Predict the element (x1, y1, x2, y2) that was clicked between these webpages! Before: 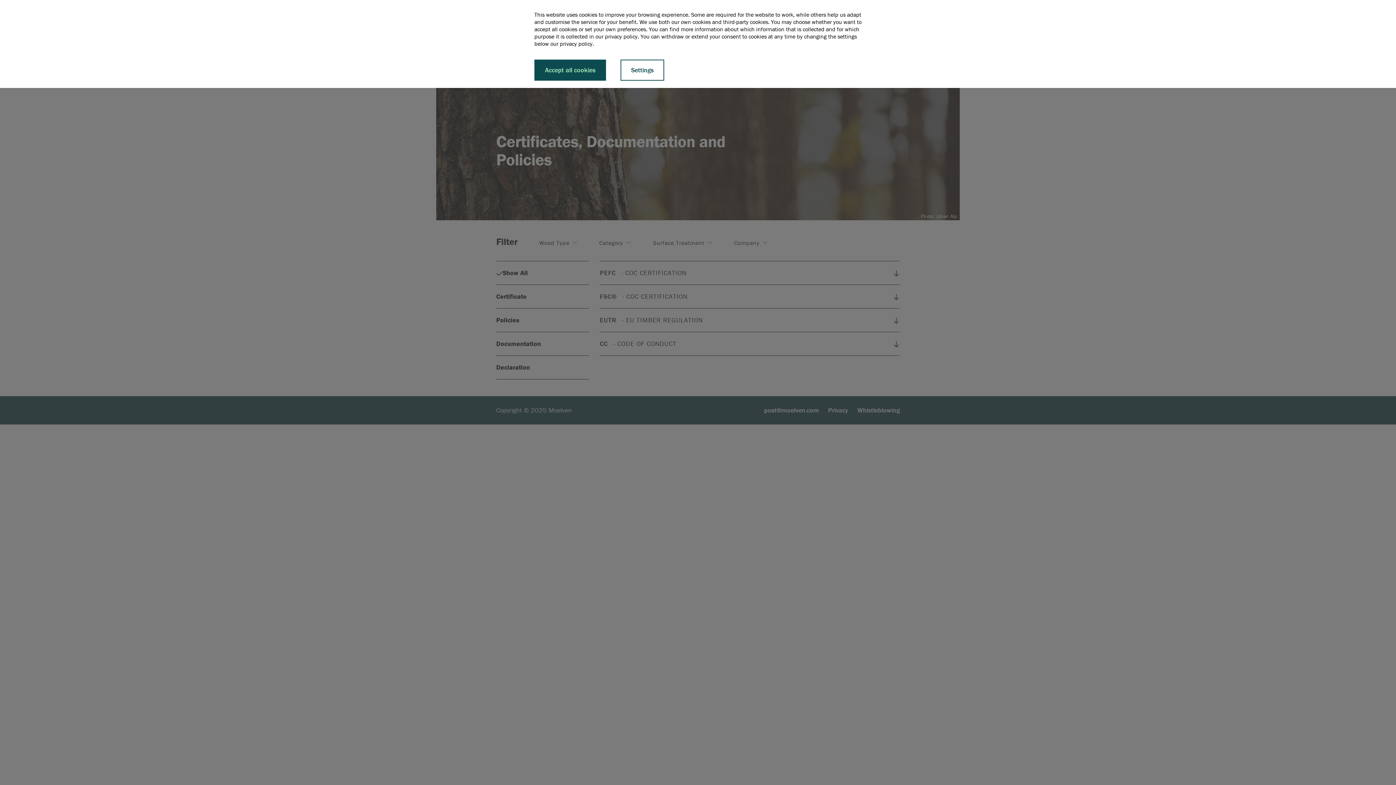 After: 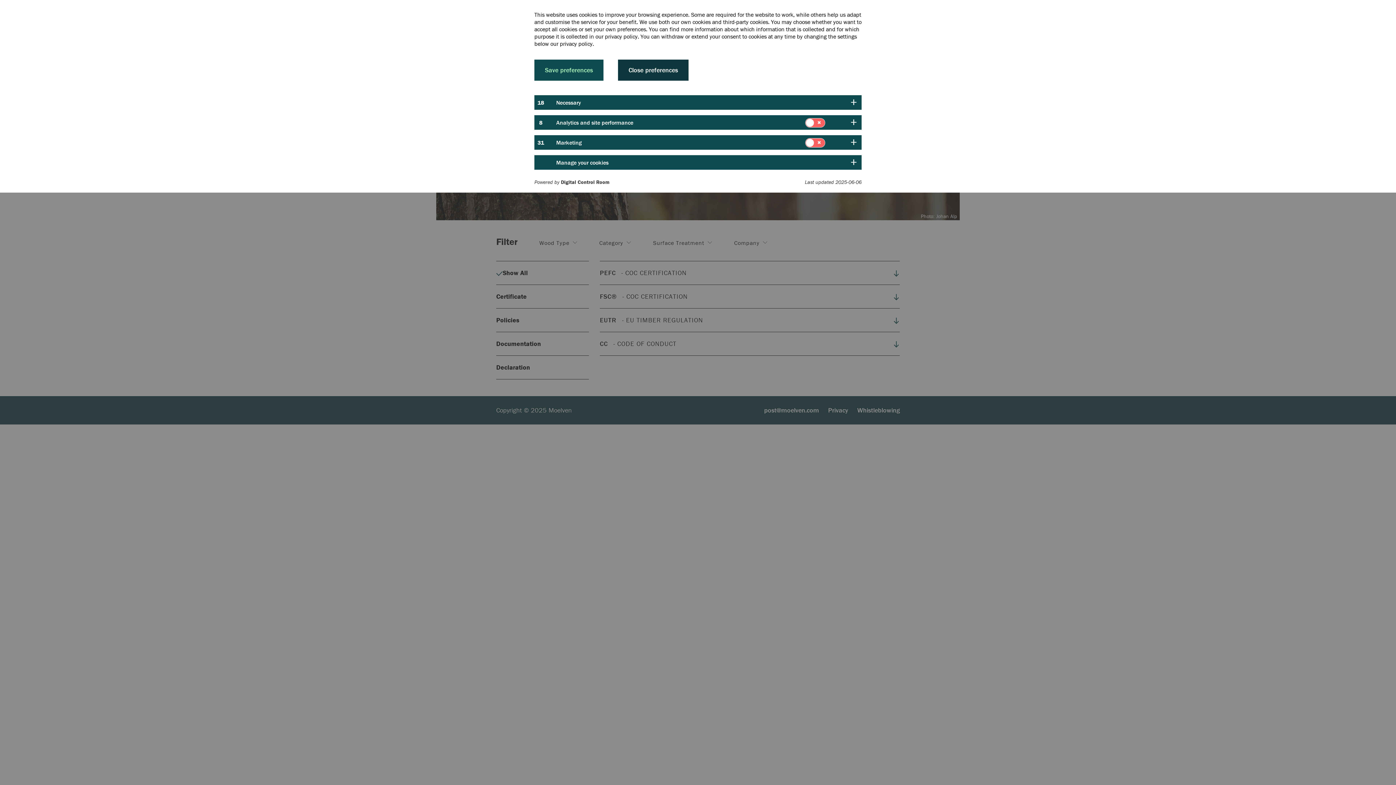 Action: bbox: (620, 59, 664, 80) label: Settings